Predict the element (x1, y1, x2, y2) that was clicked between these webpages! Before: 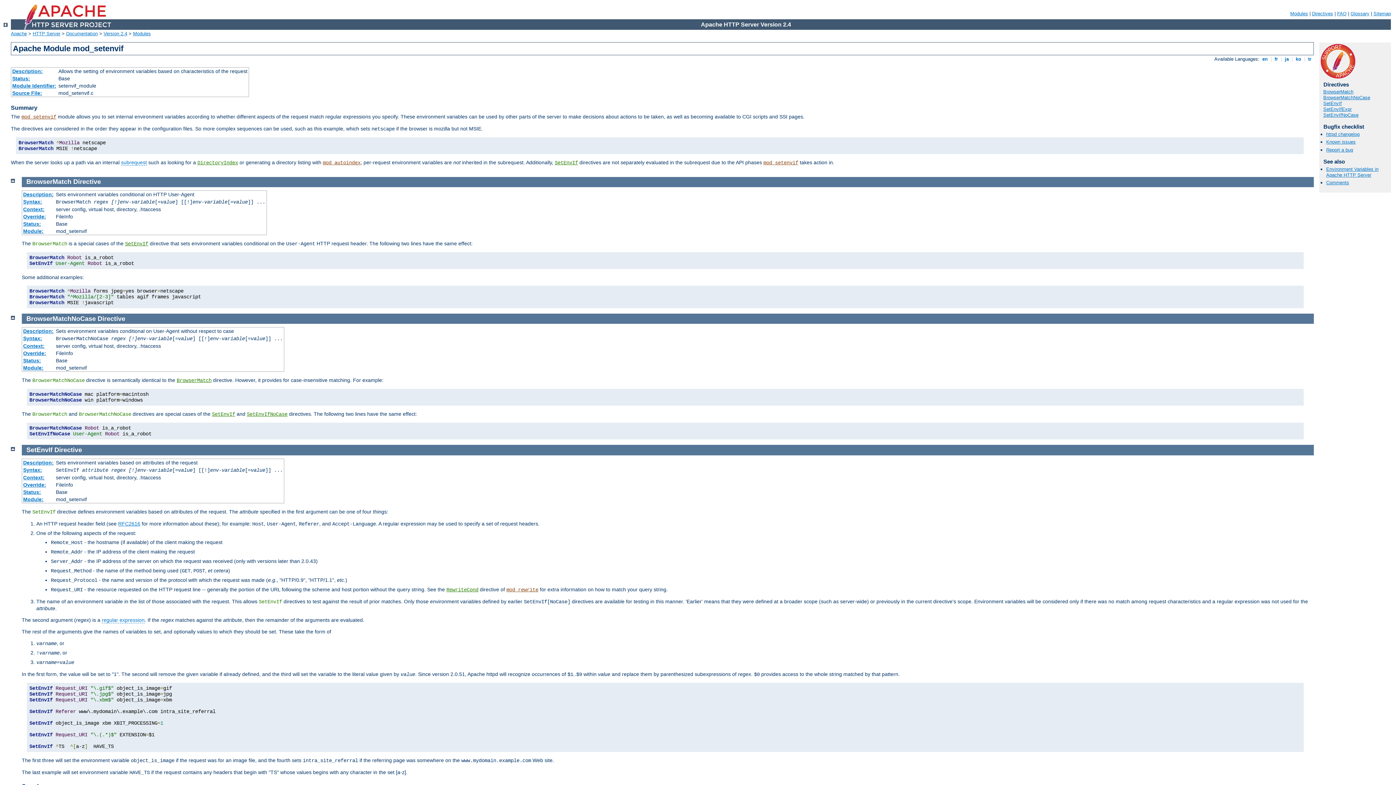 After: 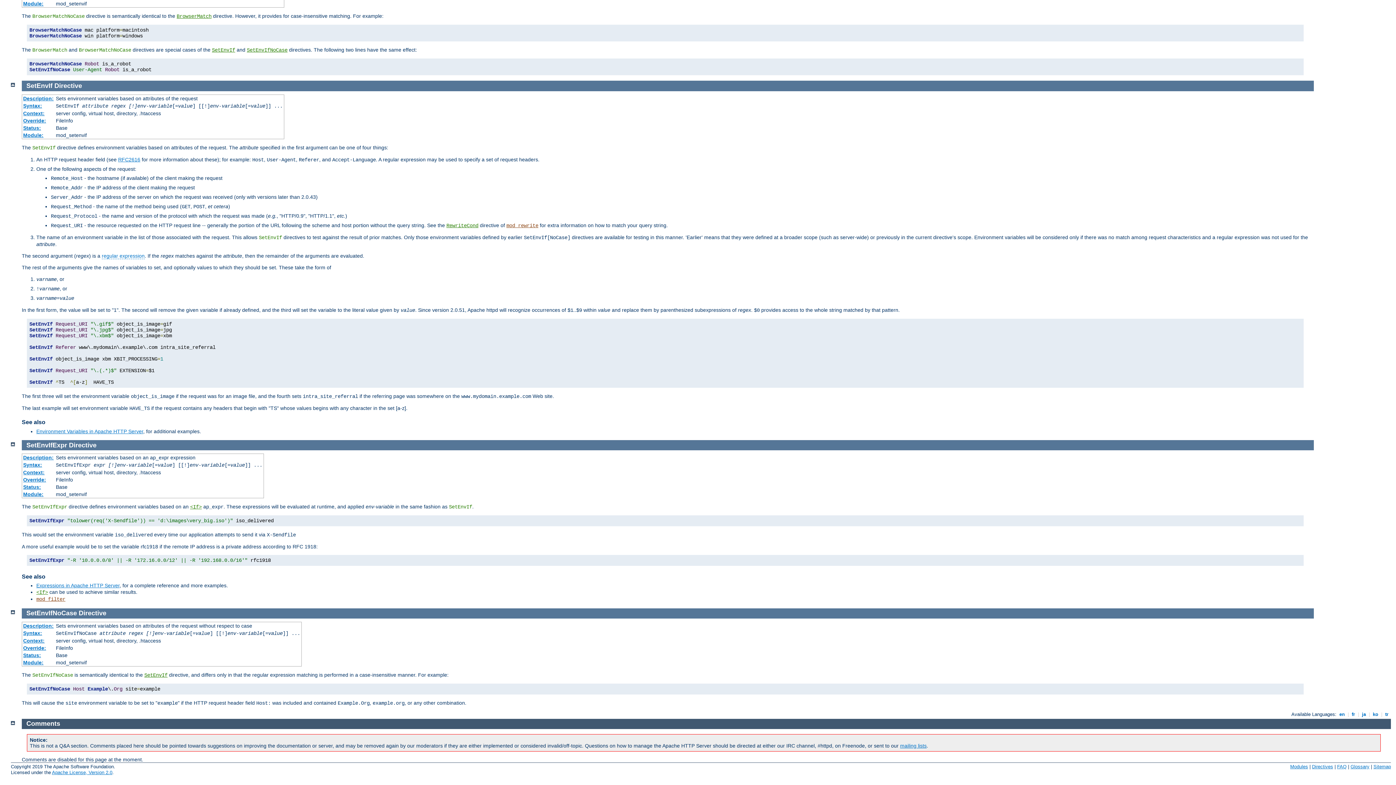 Action: bbox: (554, 160, 578, 165) label: SetEnvIf